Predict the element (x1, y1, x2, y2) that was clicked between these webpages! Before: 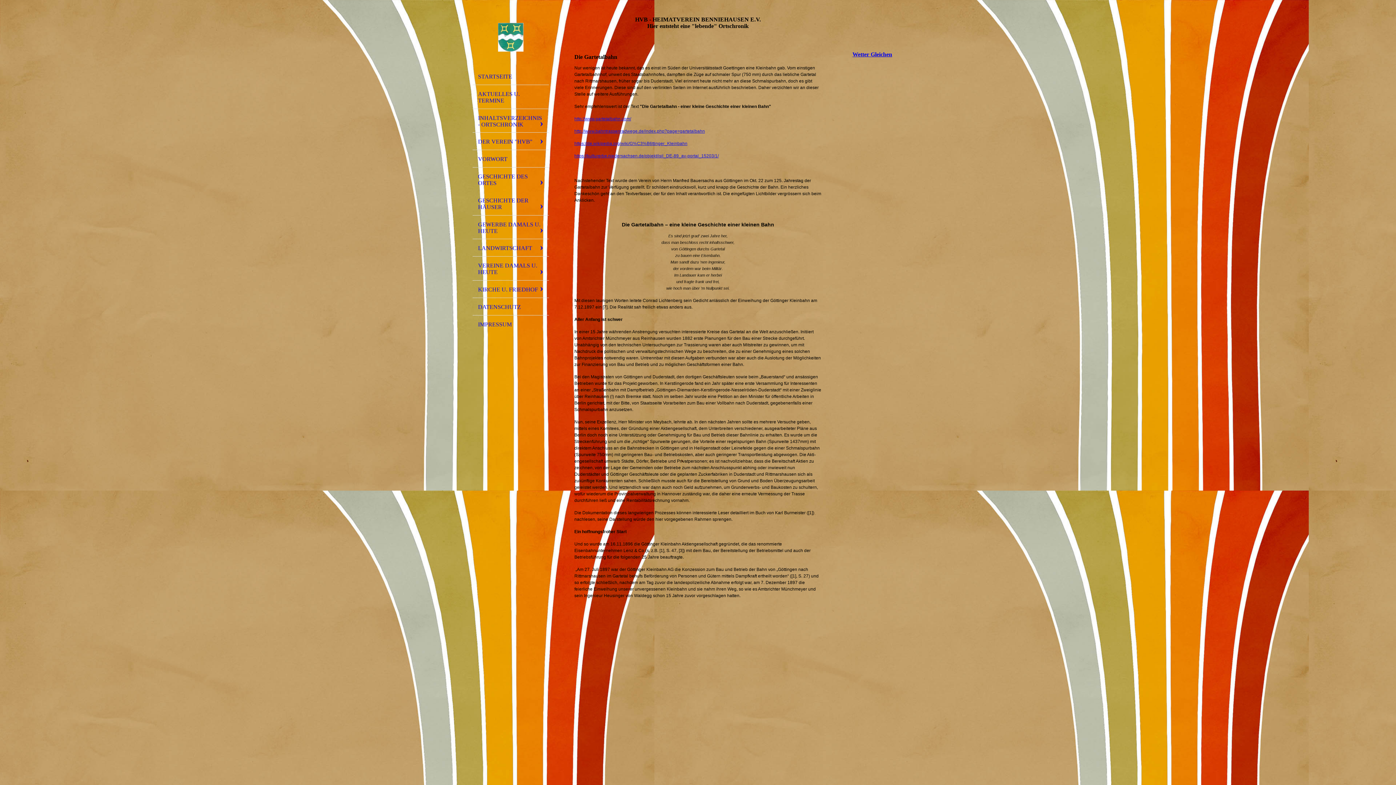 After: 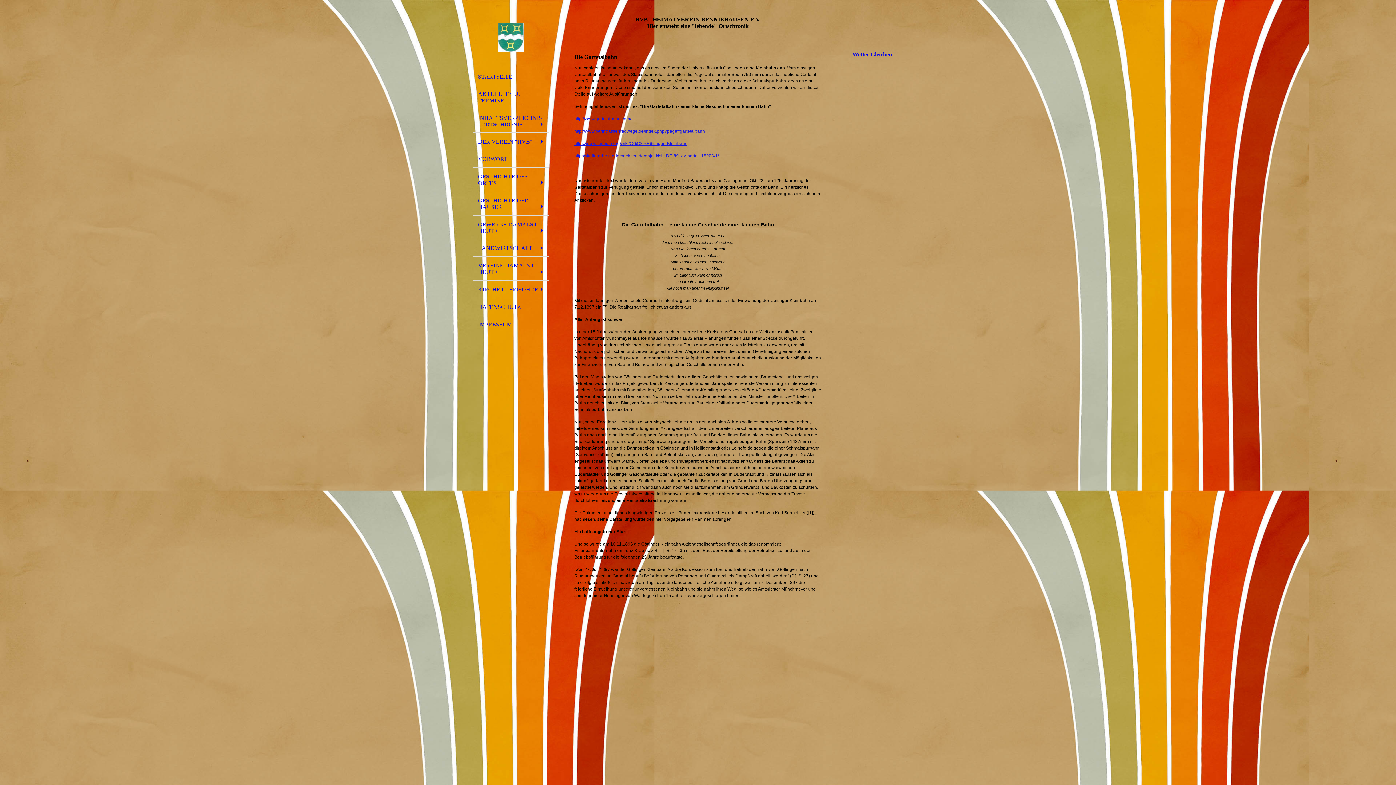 Action: bbox: (574, 116, 631, 121) label: http://www.gartetalbahn.com/